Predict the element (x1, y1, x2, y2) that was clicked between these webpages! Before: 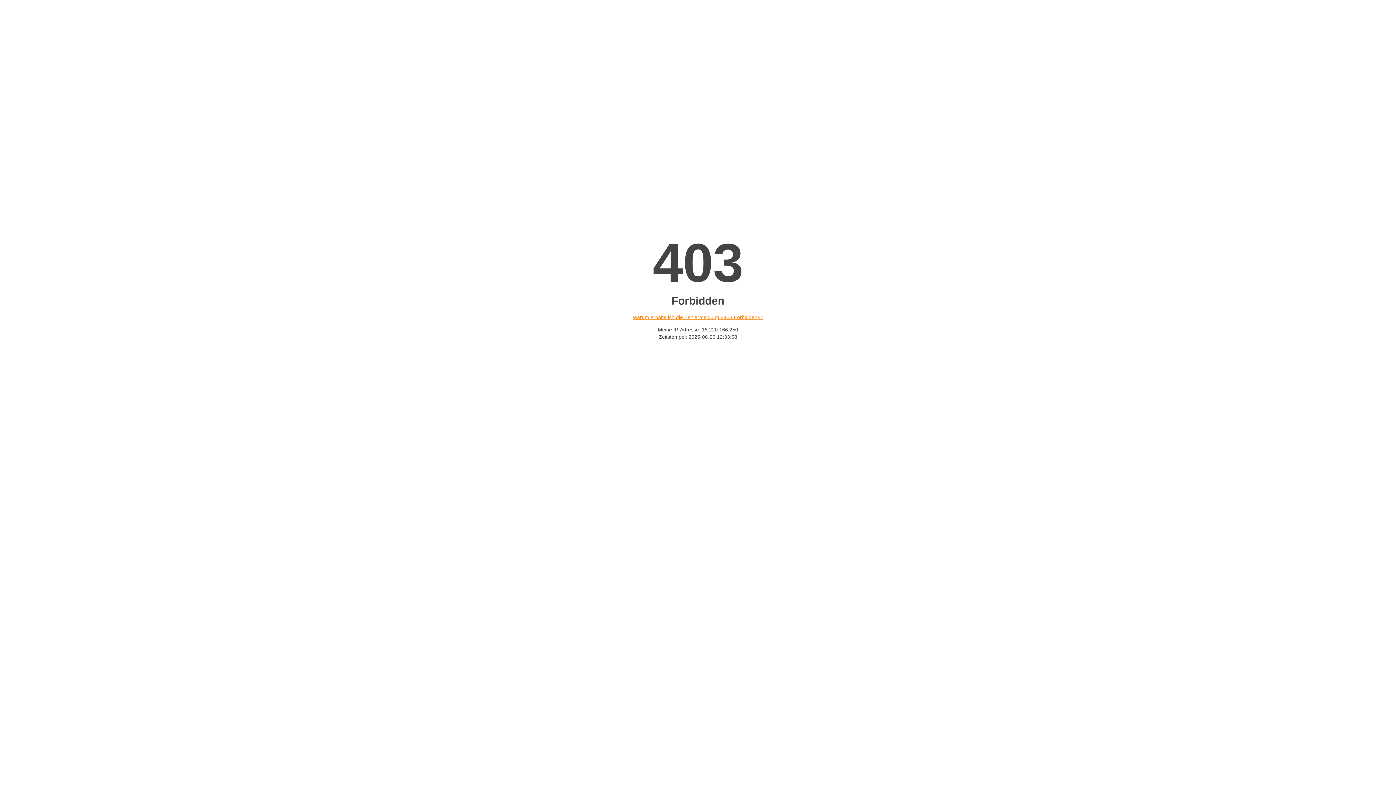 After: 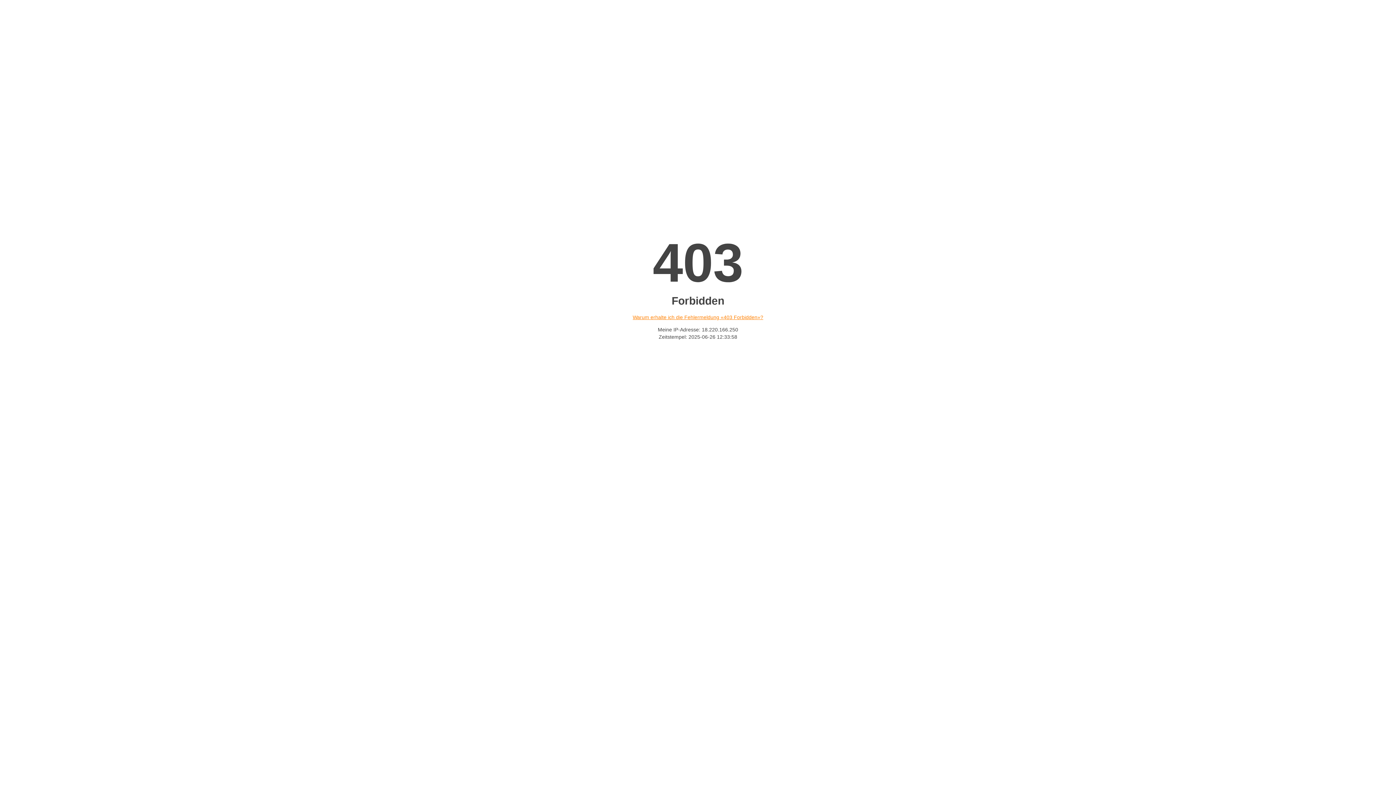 Action: bbox: (632, 314, 763, 320) label: Warum erhalte ich die Fehlermeldung «403 Forbidden»?